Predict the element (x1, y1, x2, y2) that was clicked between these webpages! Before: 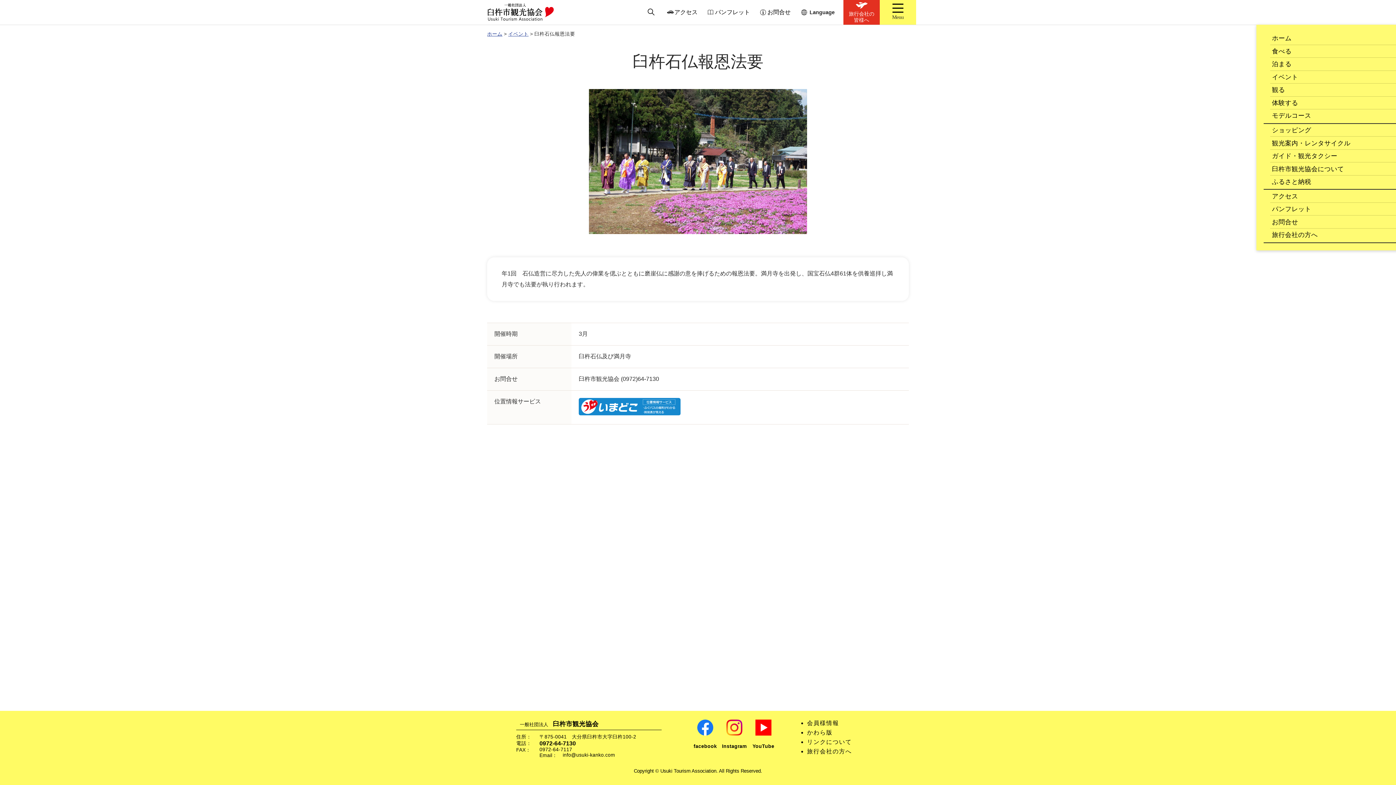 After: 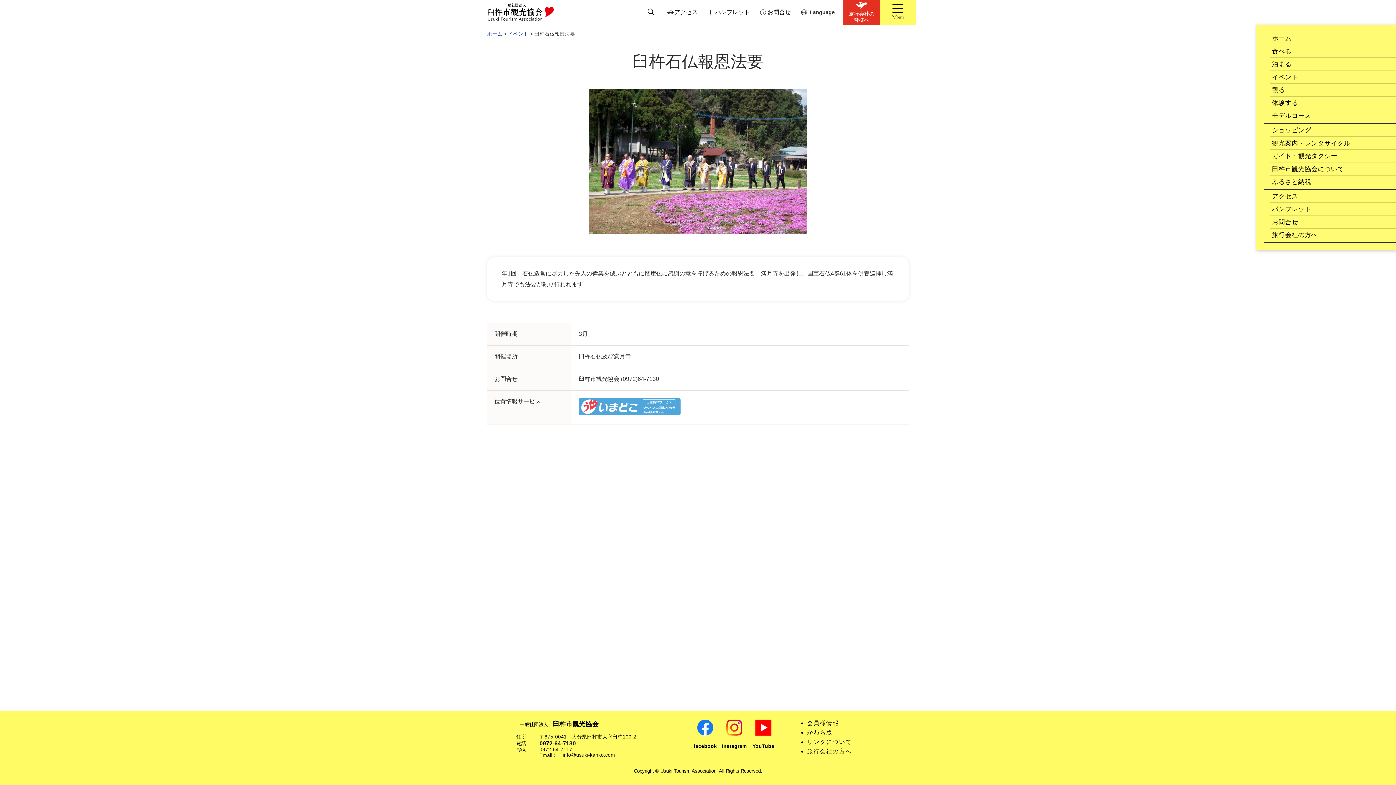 Action: bbox: (578, 410, 680, 416)